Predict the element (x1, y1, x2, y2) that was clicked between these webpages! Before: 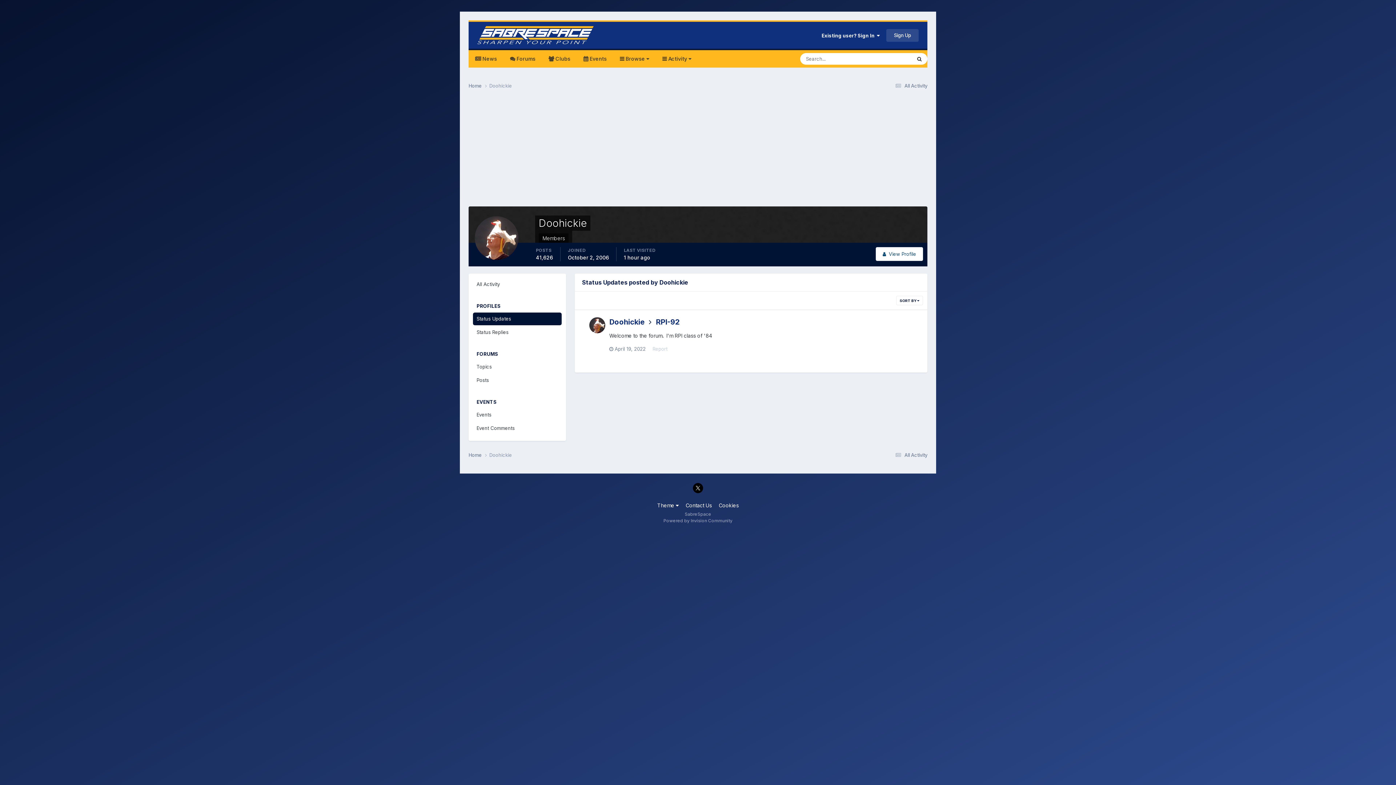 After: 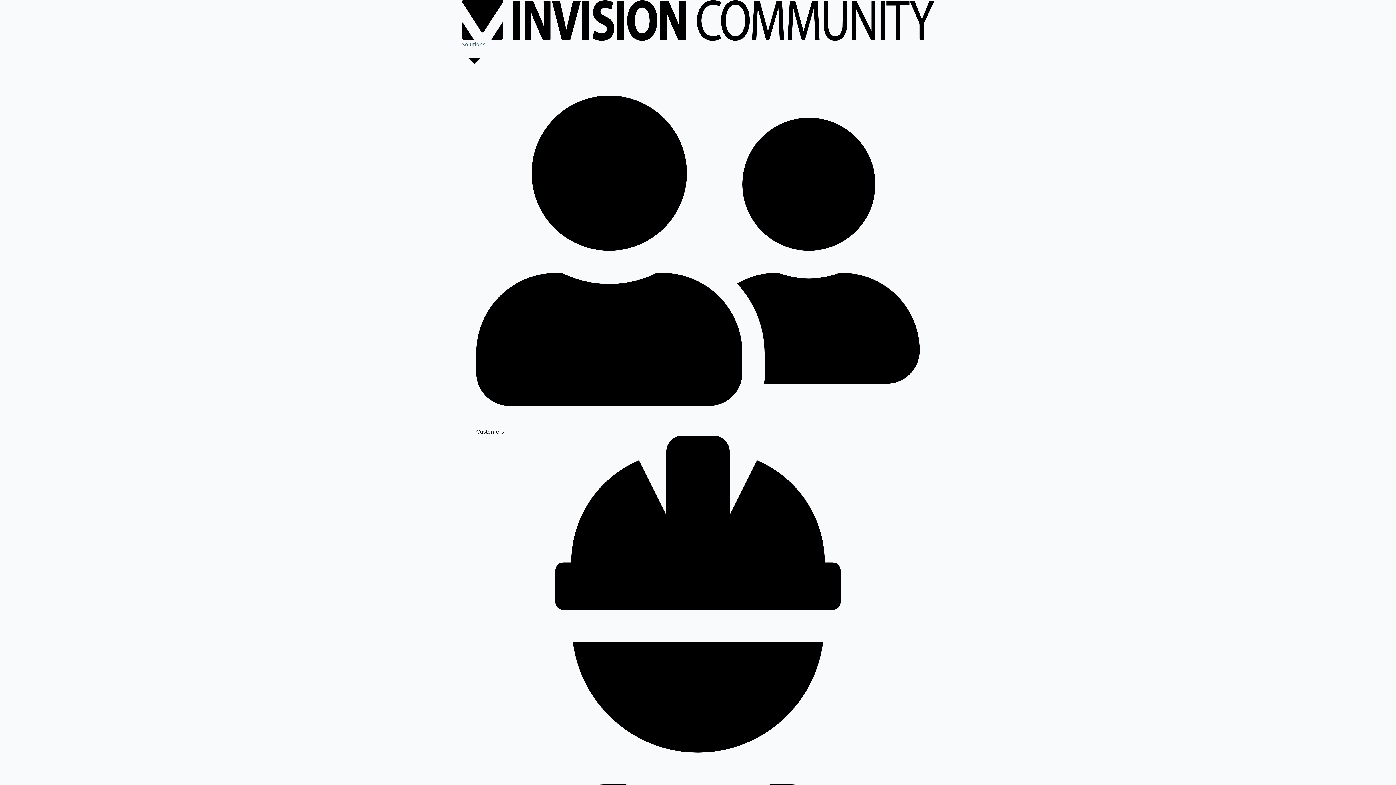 Action: bbox: (663, 518, 732, 523) label: Powered by Invision Community